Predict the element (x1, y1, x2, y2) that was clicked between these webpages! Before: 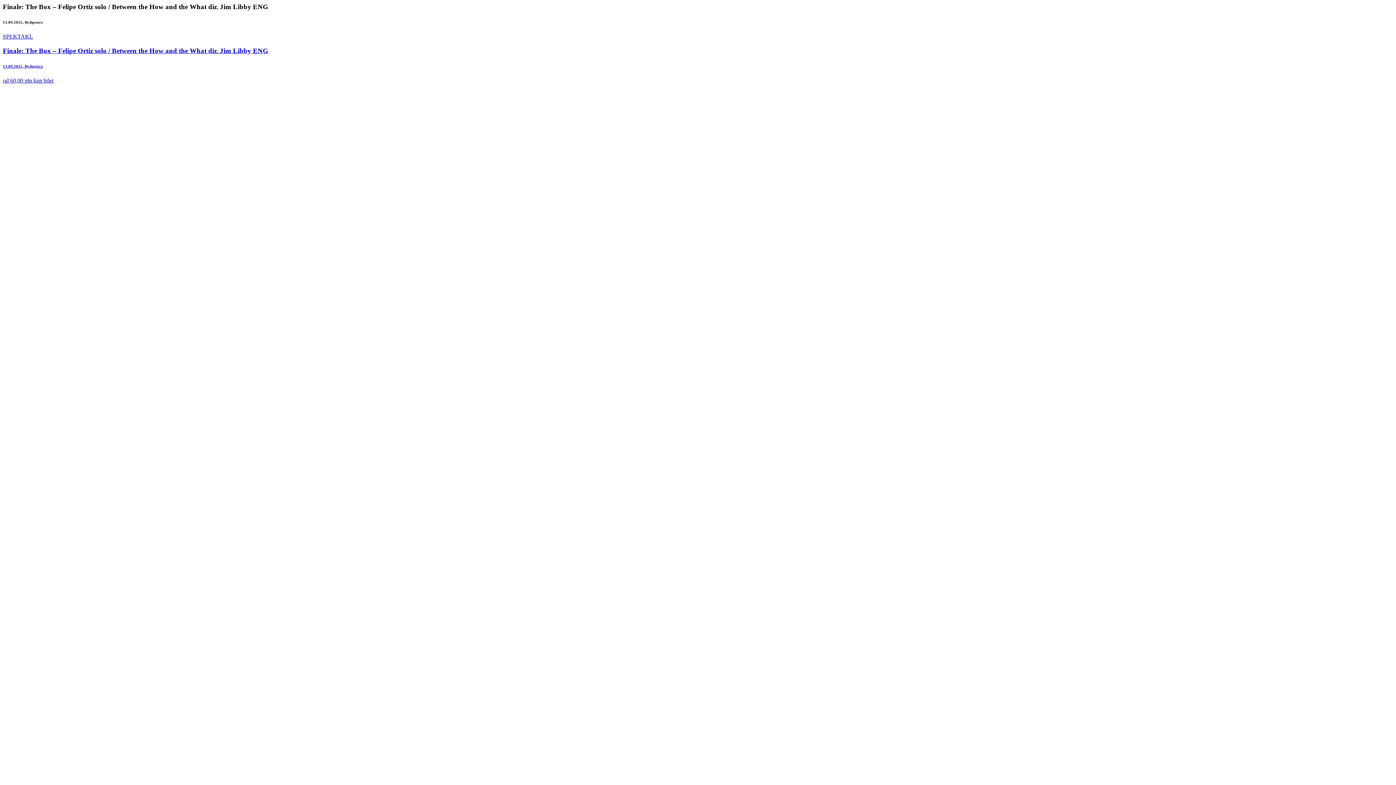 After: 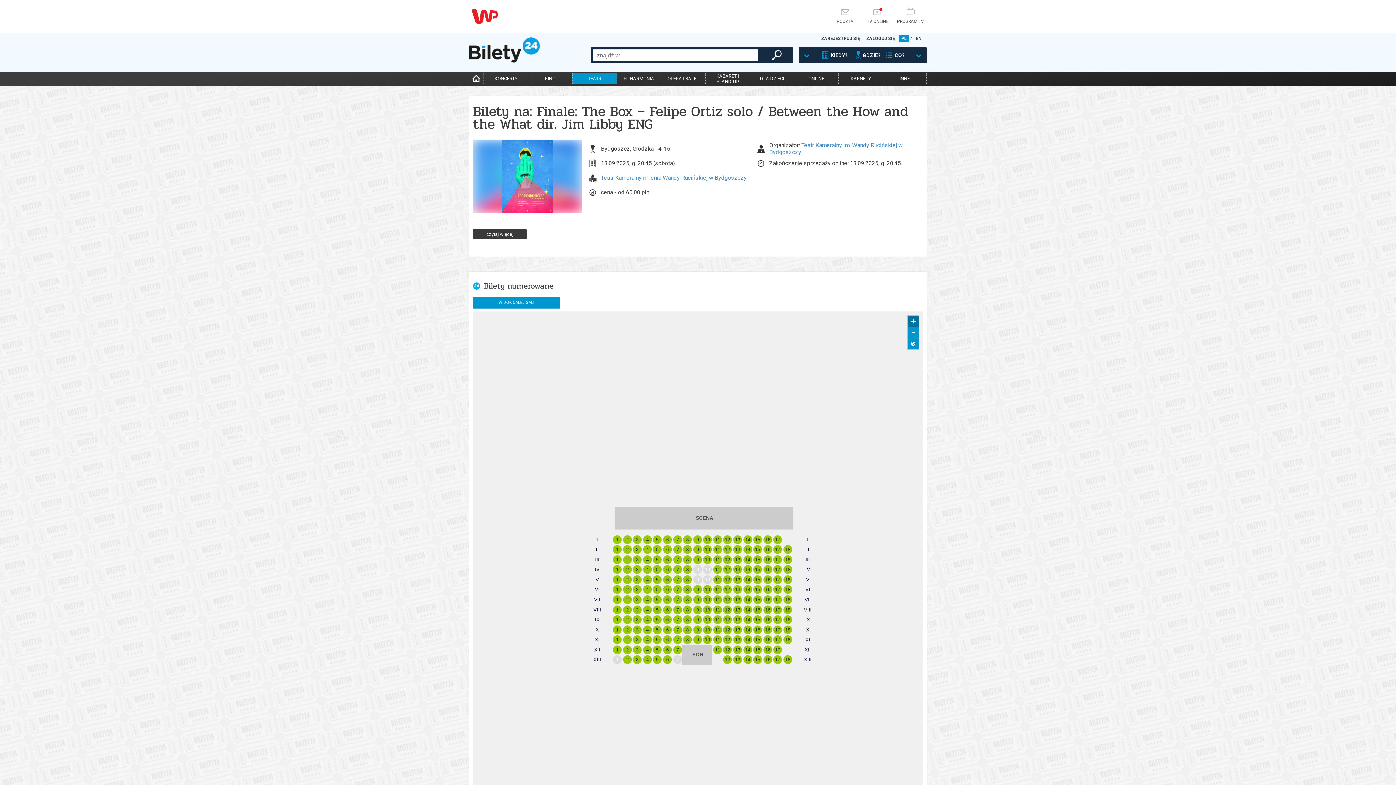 Action: bbox: (33, 77, 53, 83) label: kup bilet